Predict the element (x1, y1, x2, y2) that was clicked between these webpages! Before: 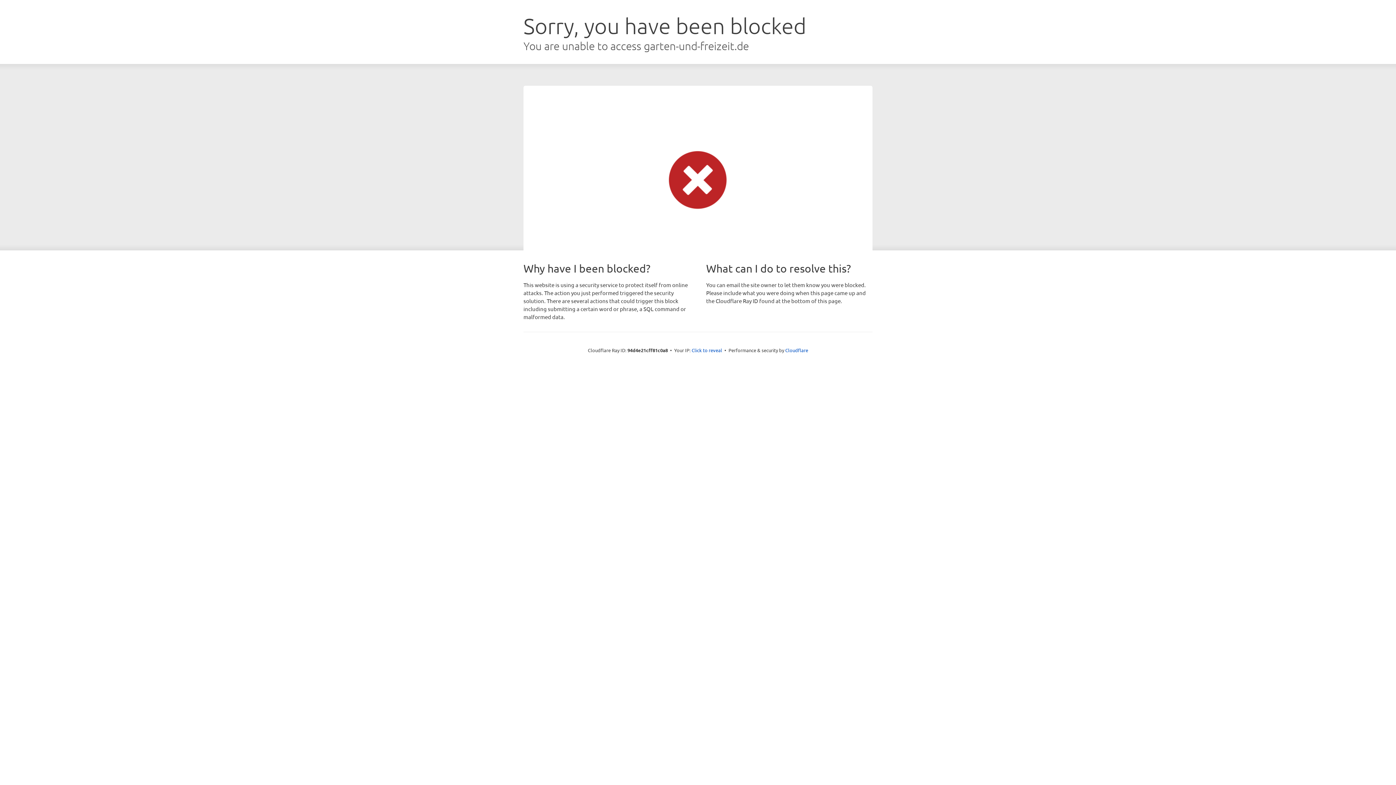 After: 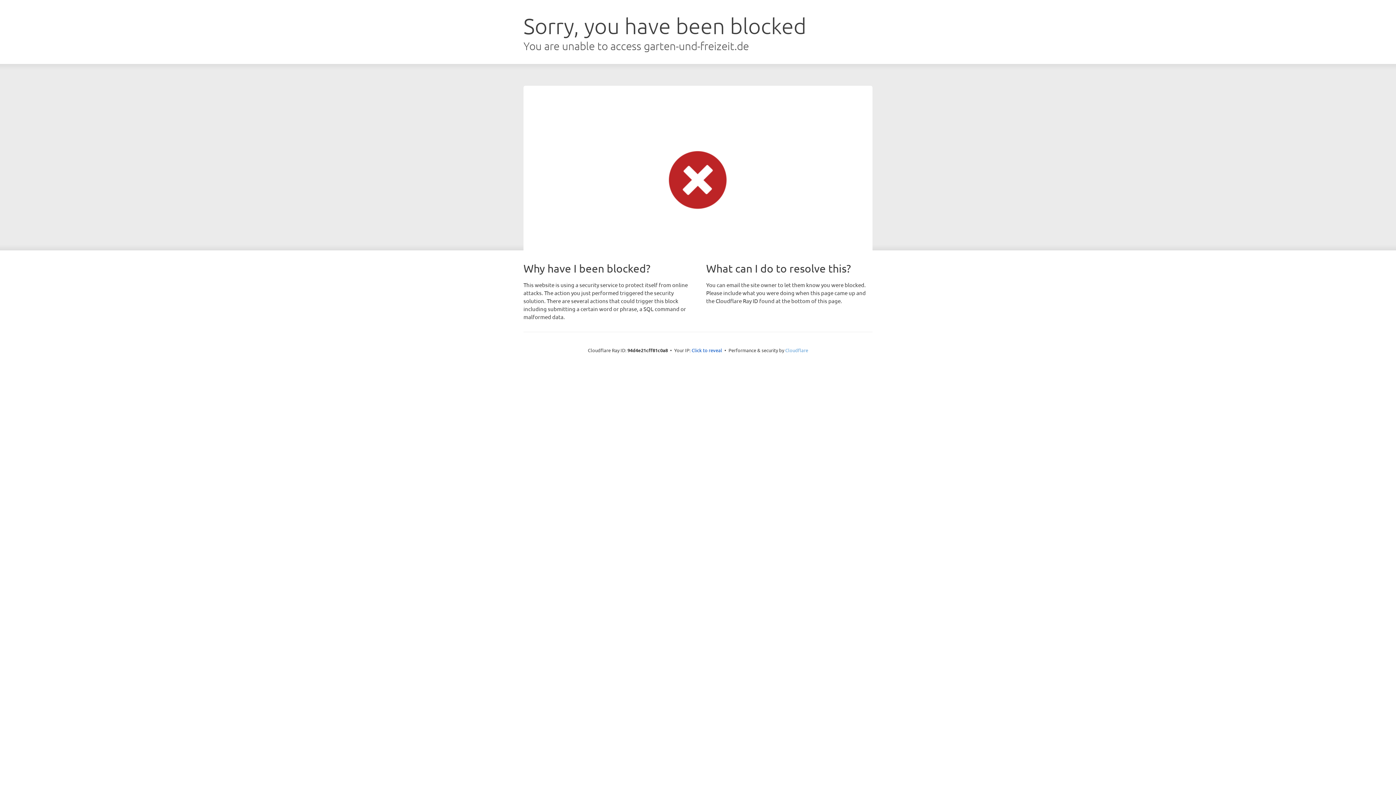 Action: bbox: (785, 347, 808, 353) label: Cloudflare